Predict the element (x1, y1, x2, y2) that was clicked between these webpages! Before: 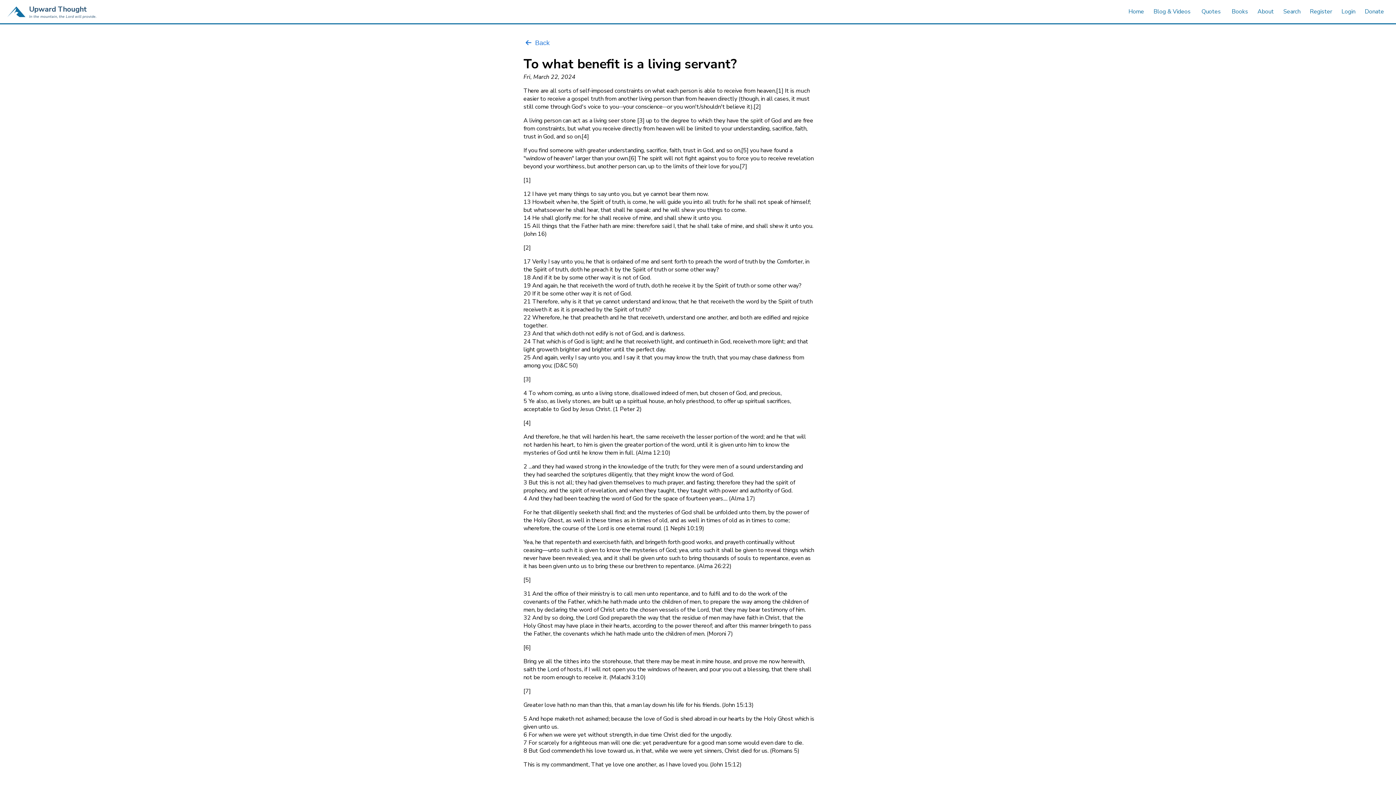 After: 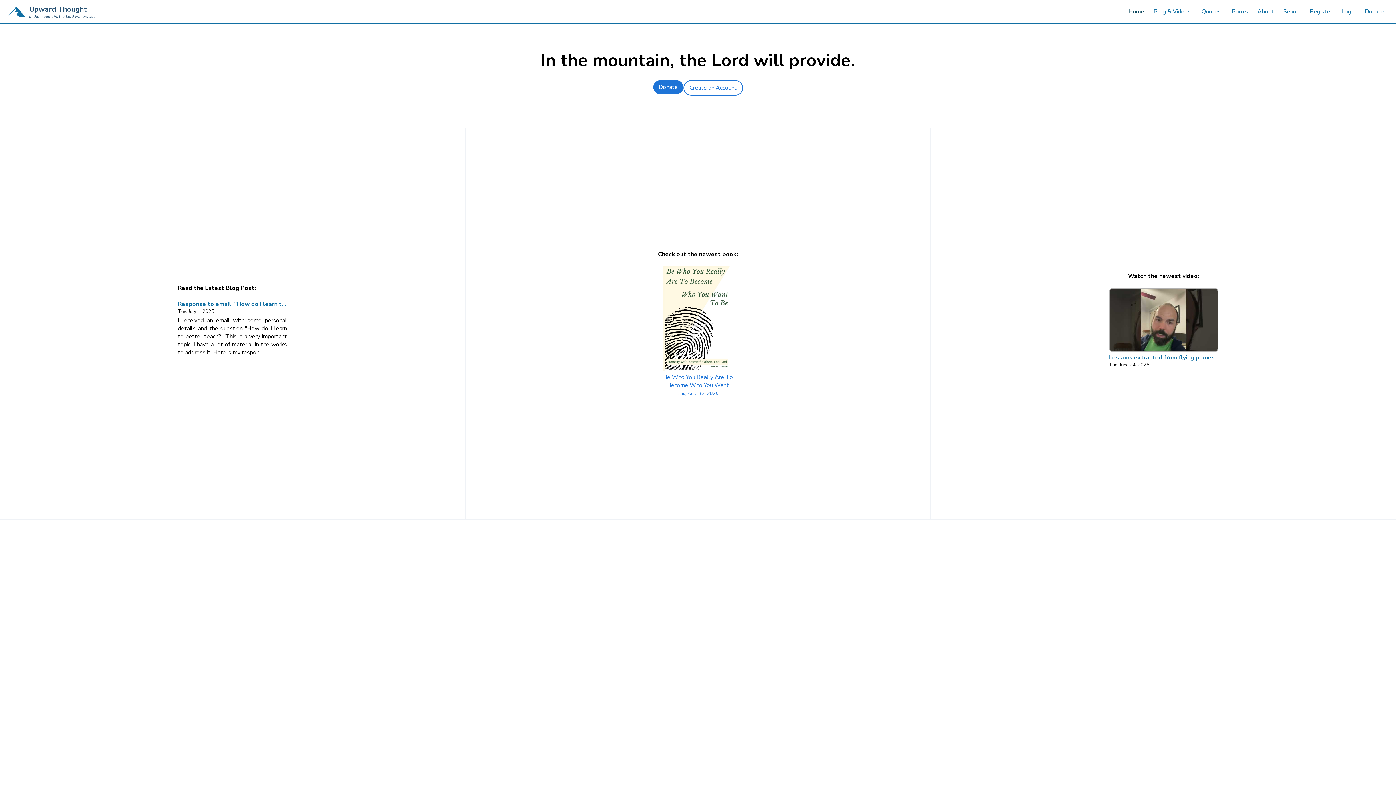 Action: label: Home bbox: (1128, 7, 1144, 15)